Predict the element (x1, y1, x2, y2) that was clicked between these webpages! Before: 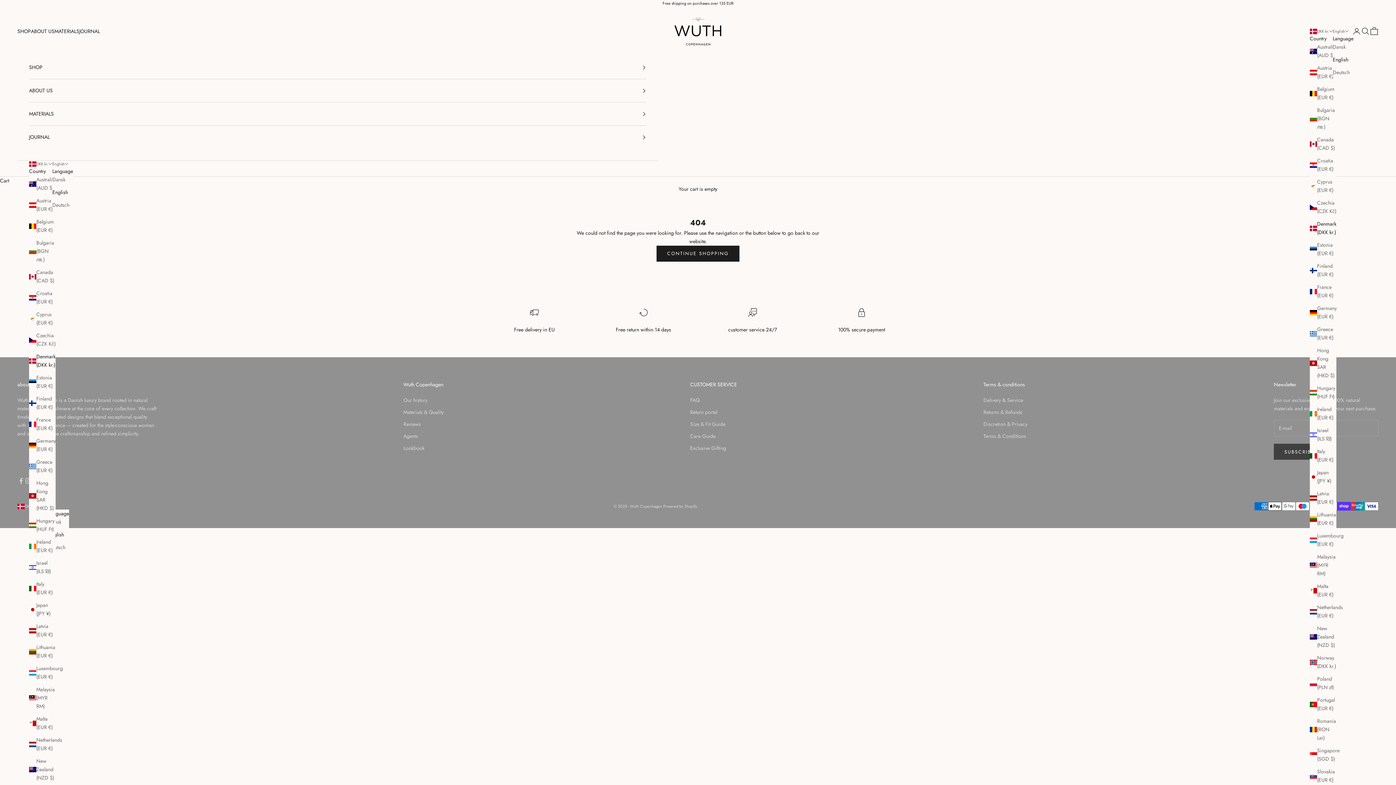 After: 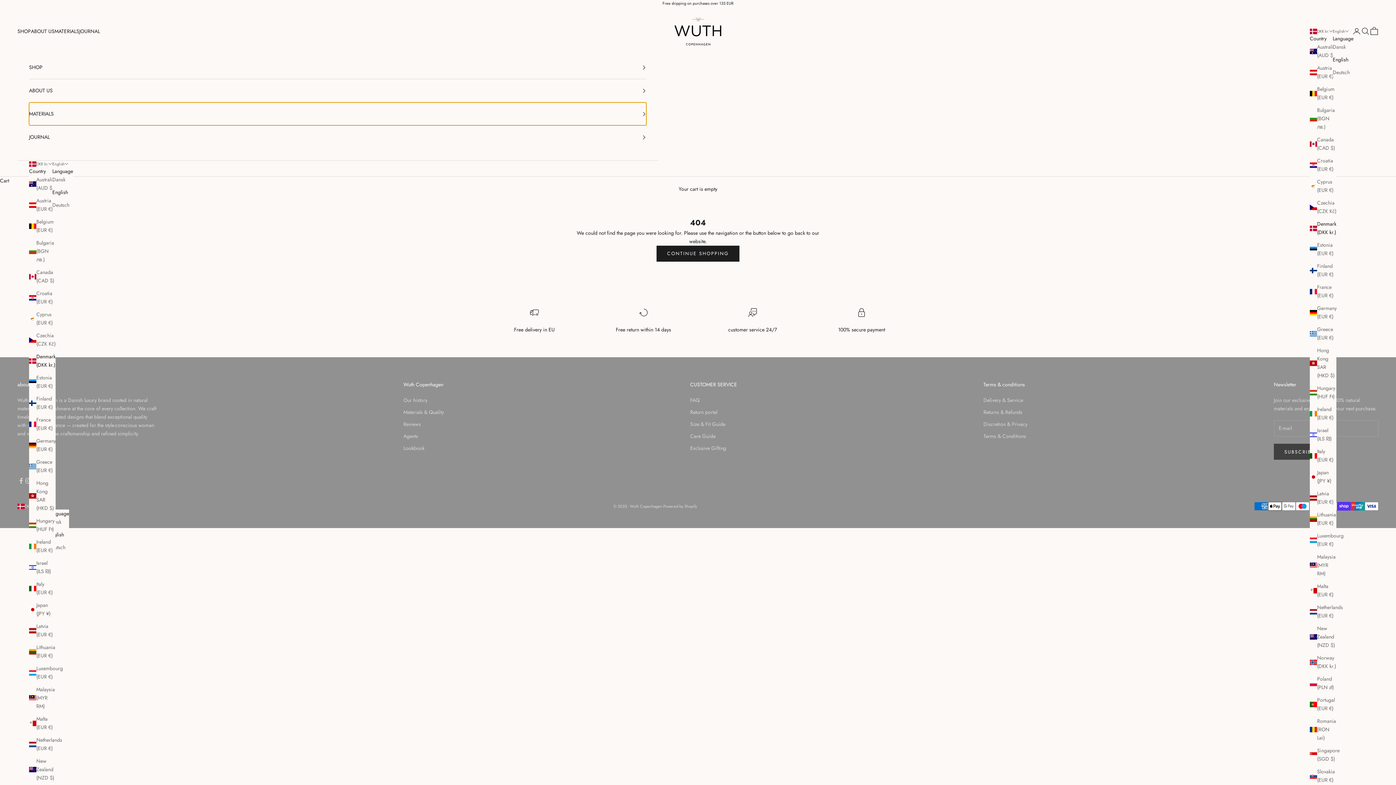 Action: label: MATERIALS bbox: (29, 102, 646, 125)